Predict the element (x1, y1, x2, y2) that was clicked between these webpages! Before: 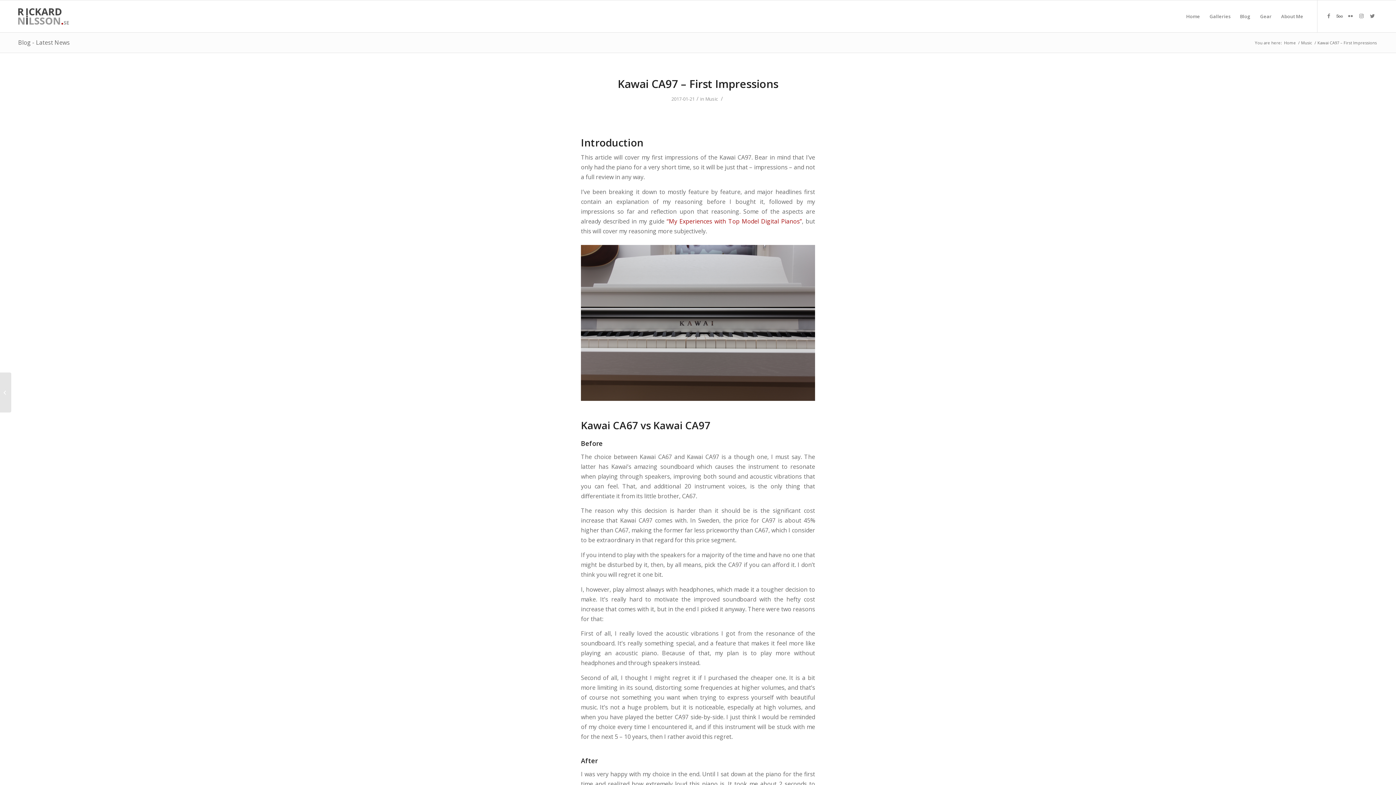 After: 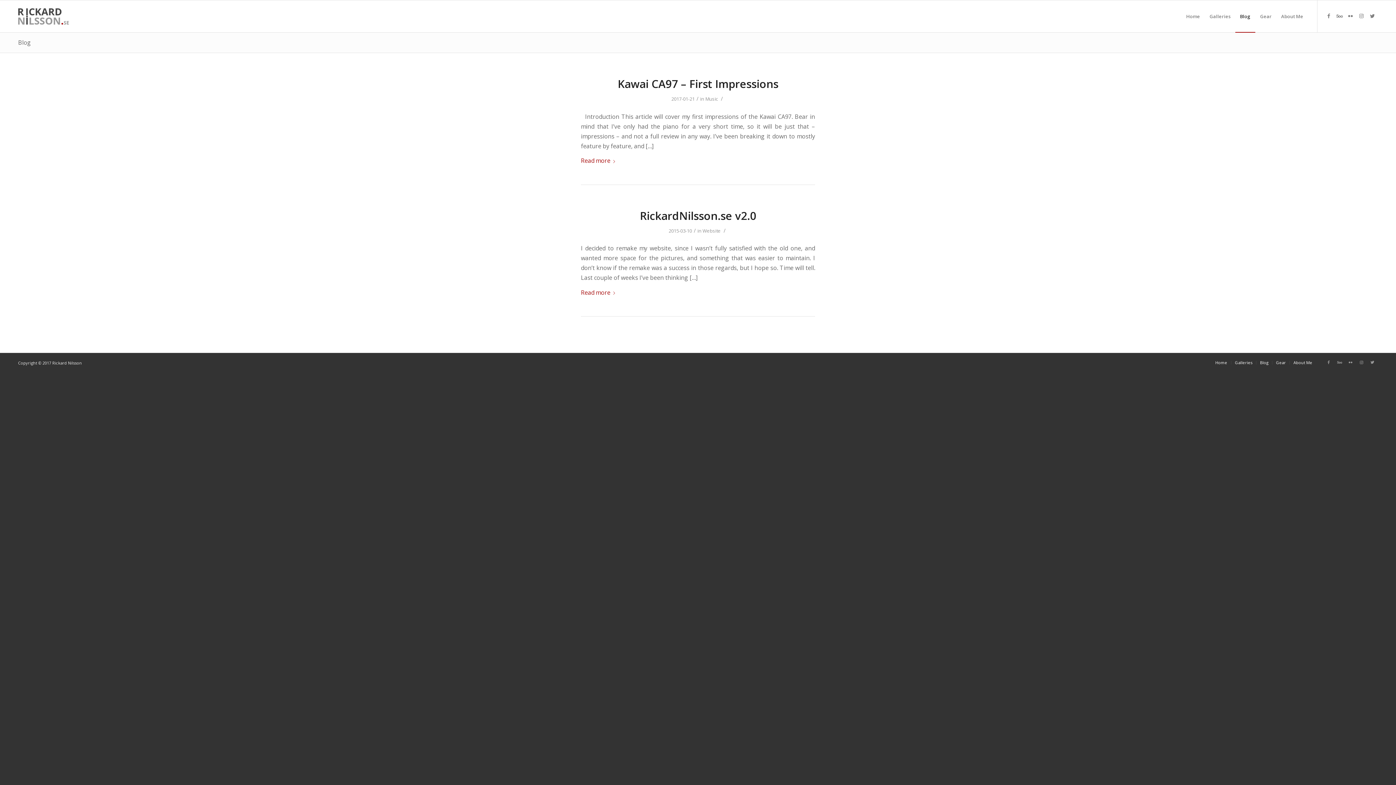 Action: bbox: (1235, 0, 1255, 32) label: Blog